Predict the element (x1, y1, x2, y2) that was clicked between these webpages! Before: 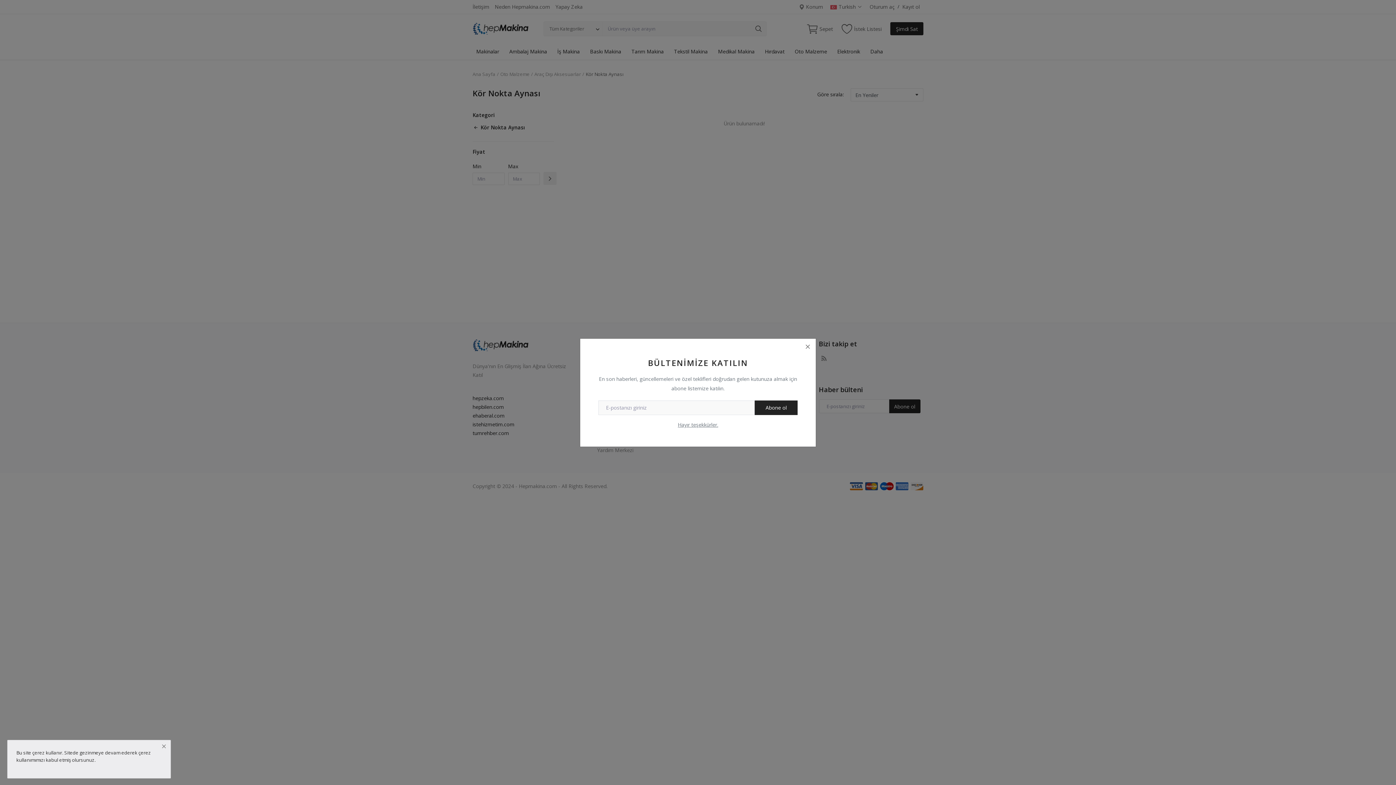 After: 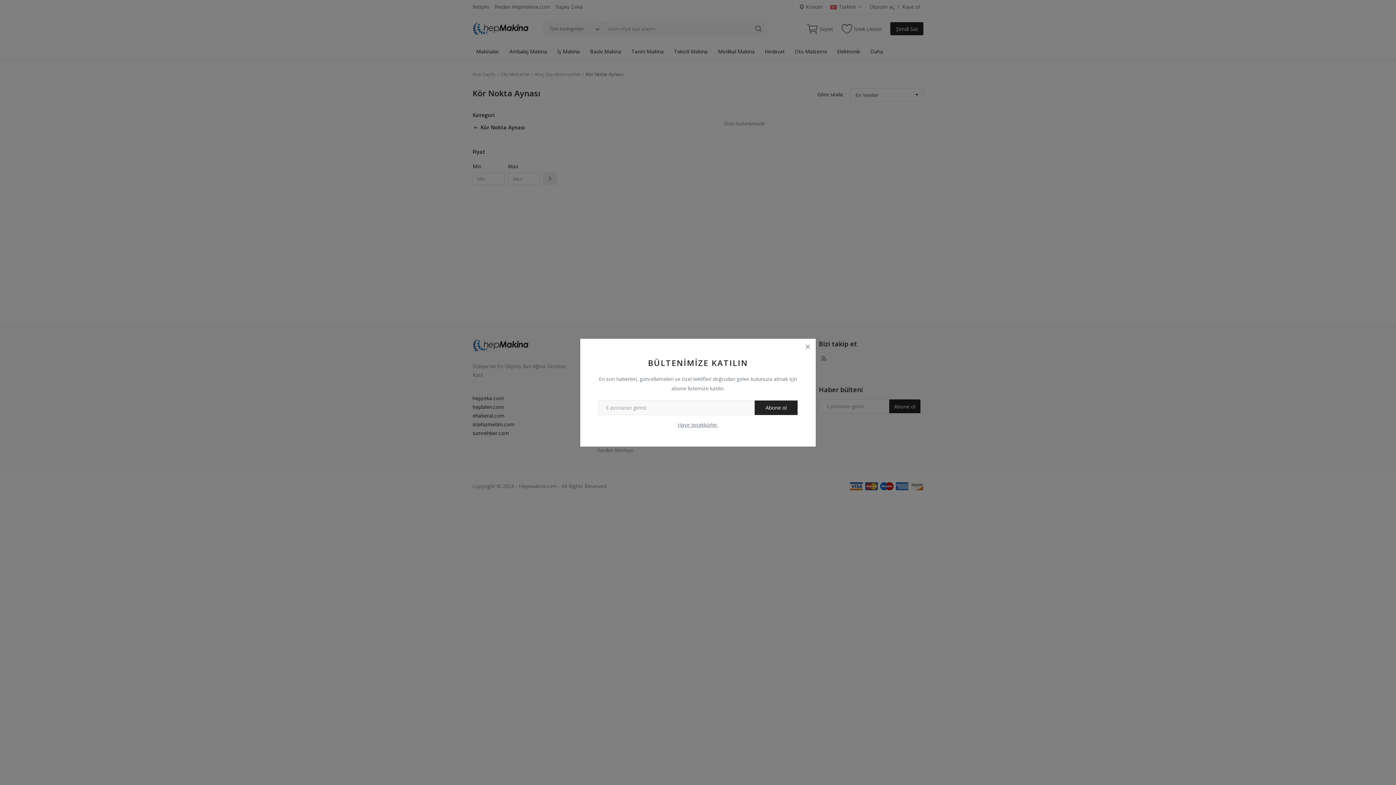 Action: bbox: (157, 738, 170, 754)